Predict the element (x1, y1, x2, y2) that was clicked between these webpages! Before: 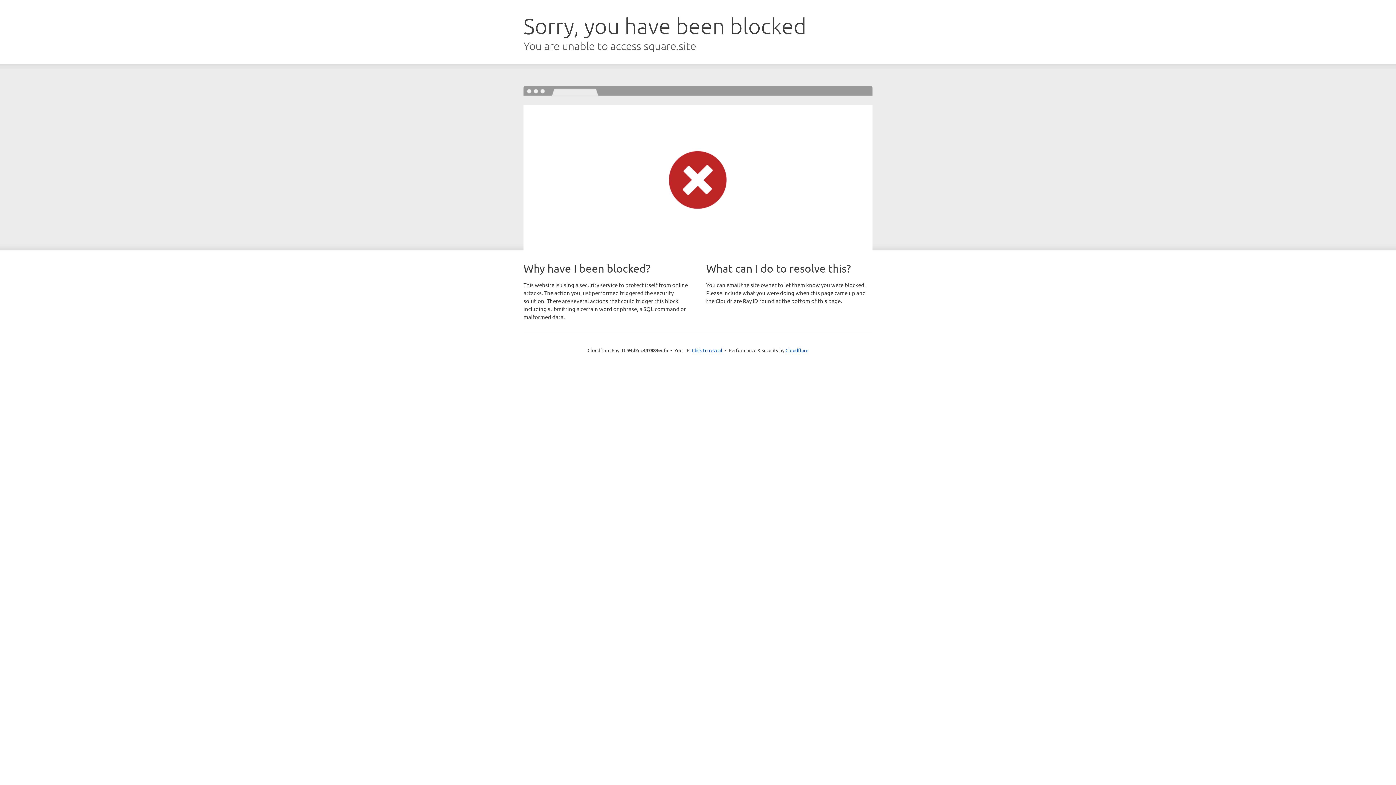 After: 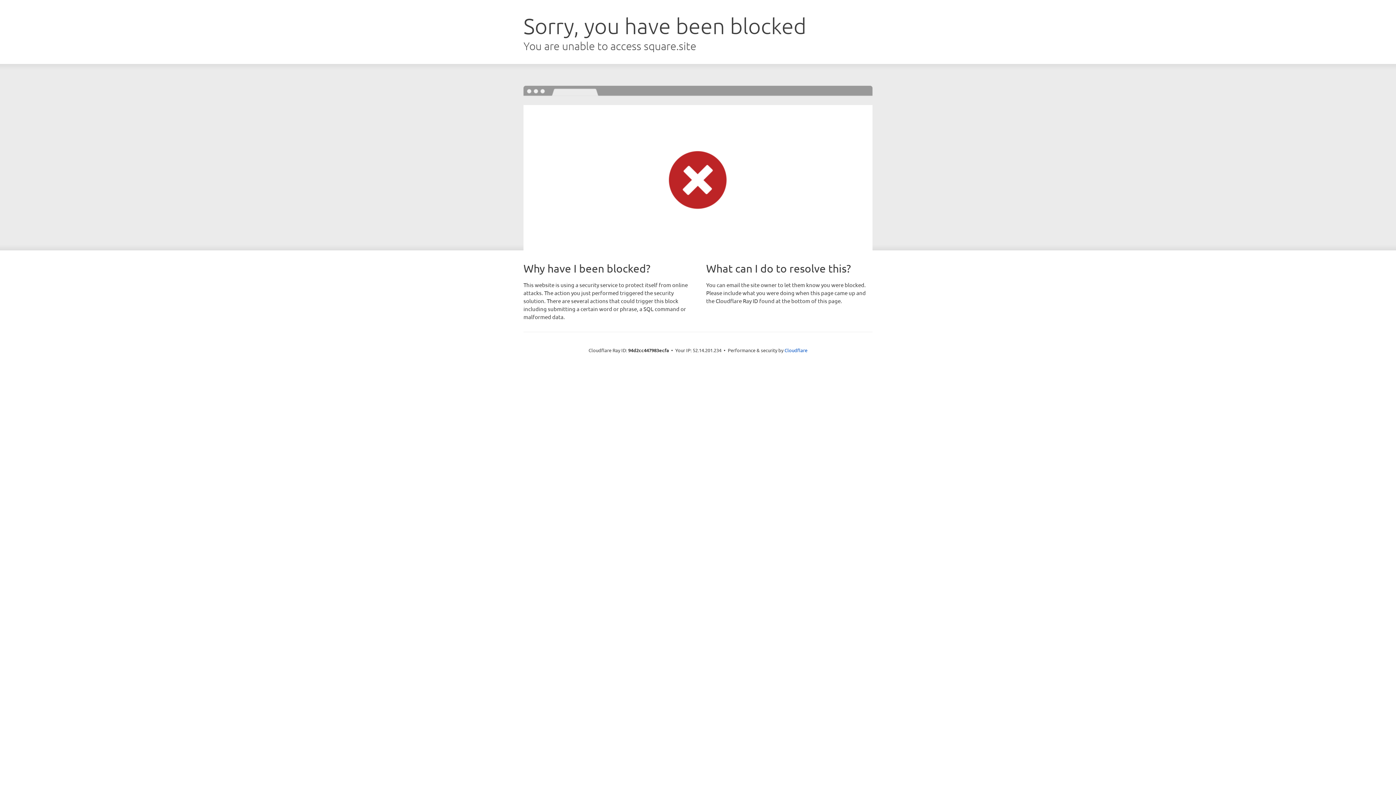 Action: bbox: (692, 346, 722, 353) label: Click to reveal